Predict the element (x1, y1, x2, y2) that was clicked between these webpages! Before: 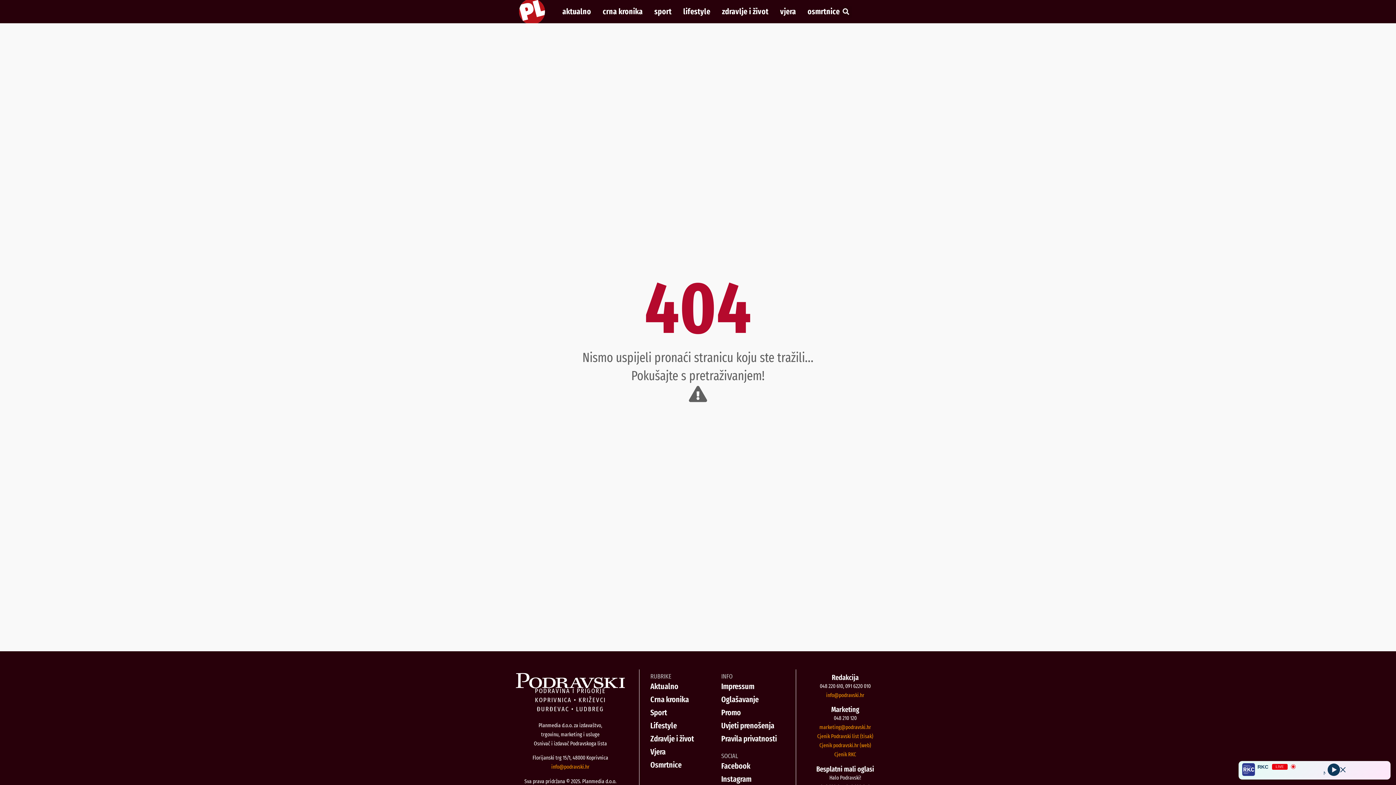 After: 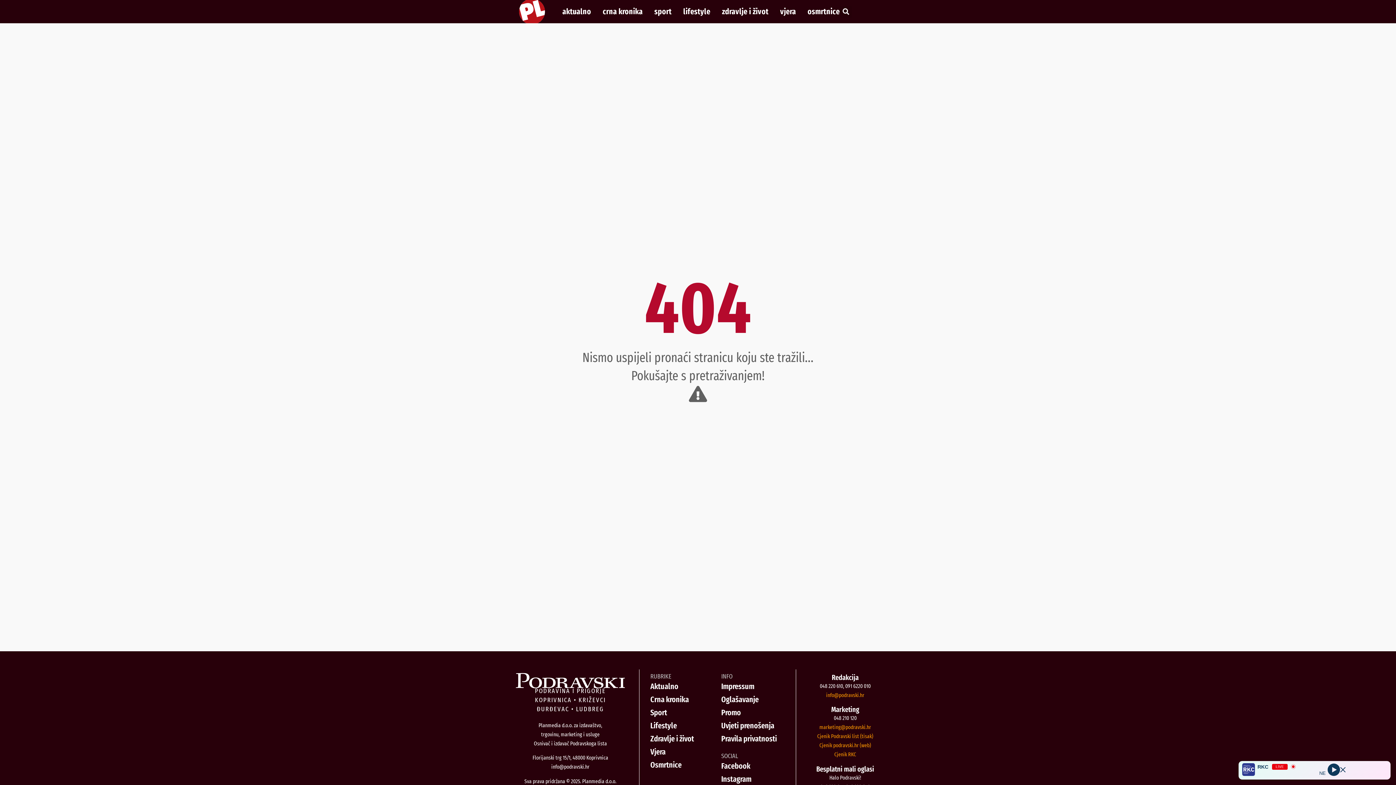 Action: bbox: (551, 764, 589, 770) label: rh.iksvardop@ofni